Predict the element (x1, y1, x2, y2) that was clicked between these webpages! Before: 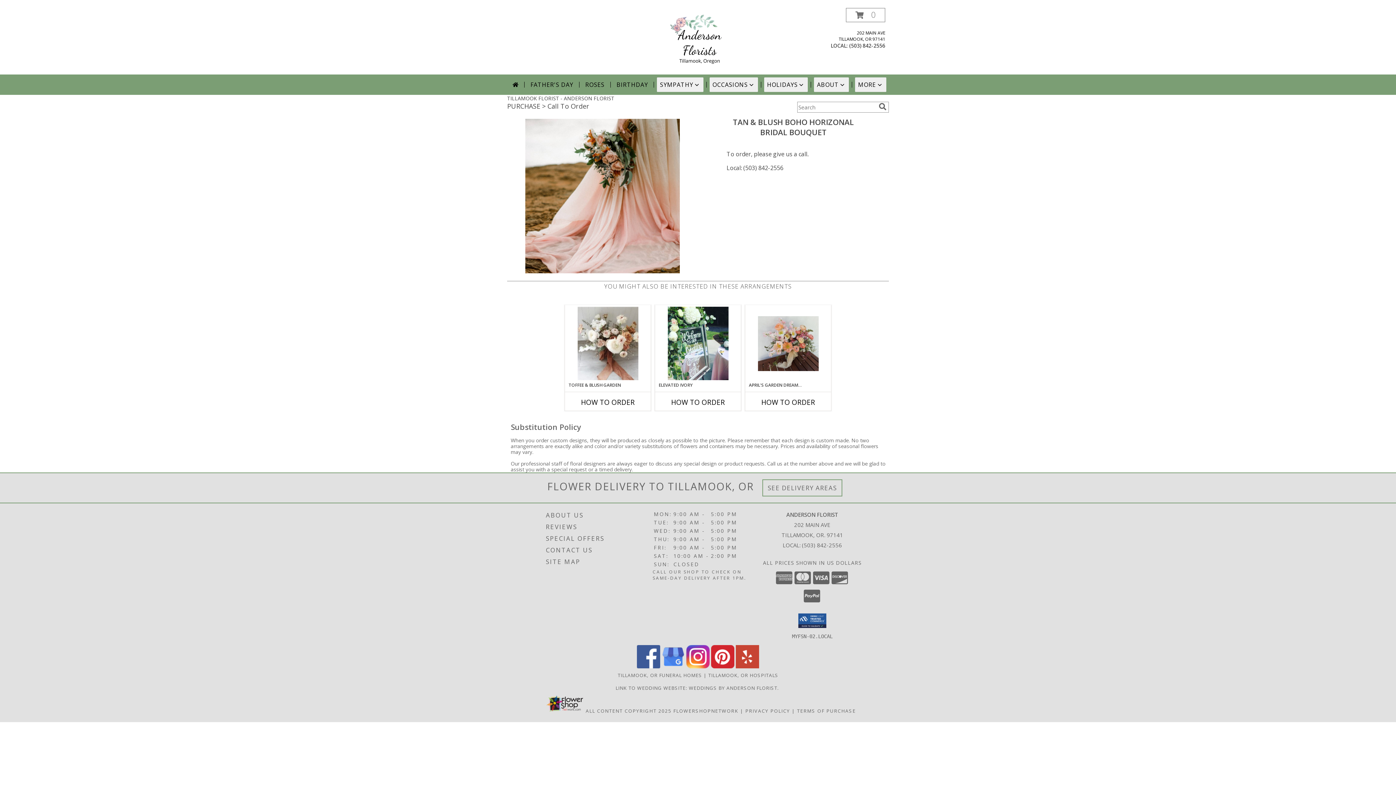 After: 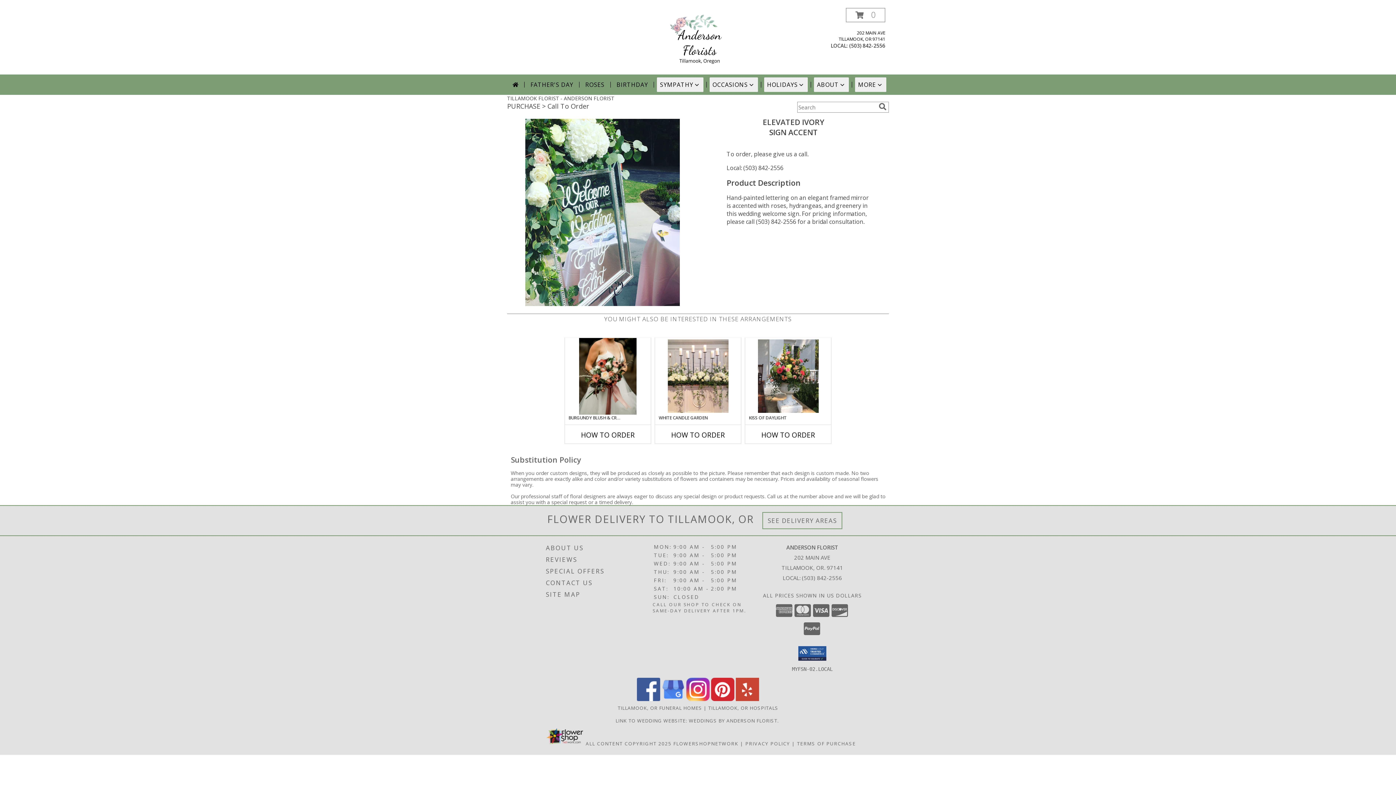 Action: label: View Elevated Ivory Sign Accent Info bbox: (667, 307, 728, 380)